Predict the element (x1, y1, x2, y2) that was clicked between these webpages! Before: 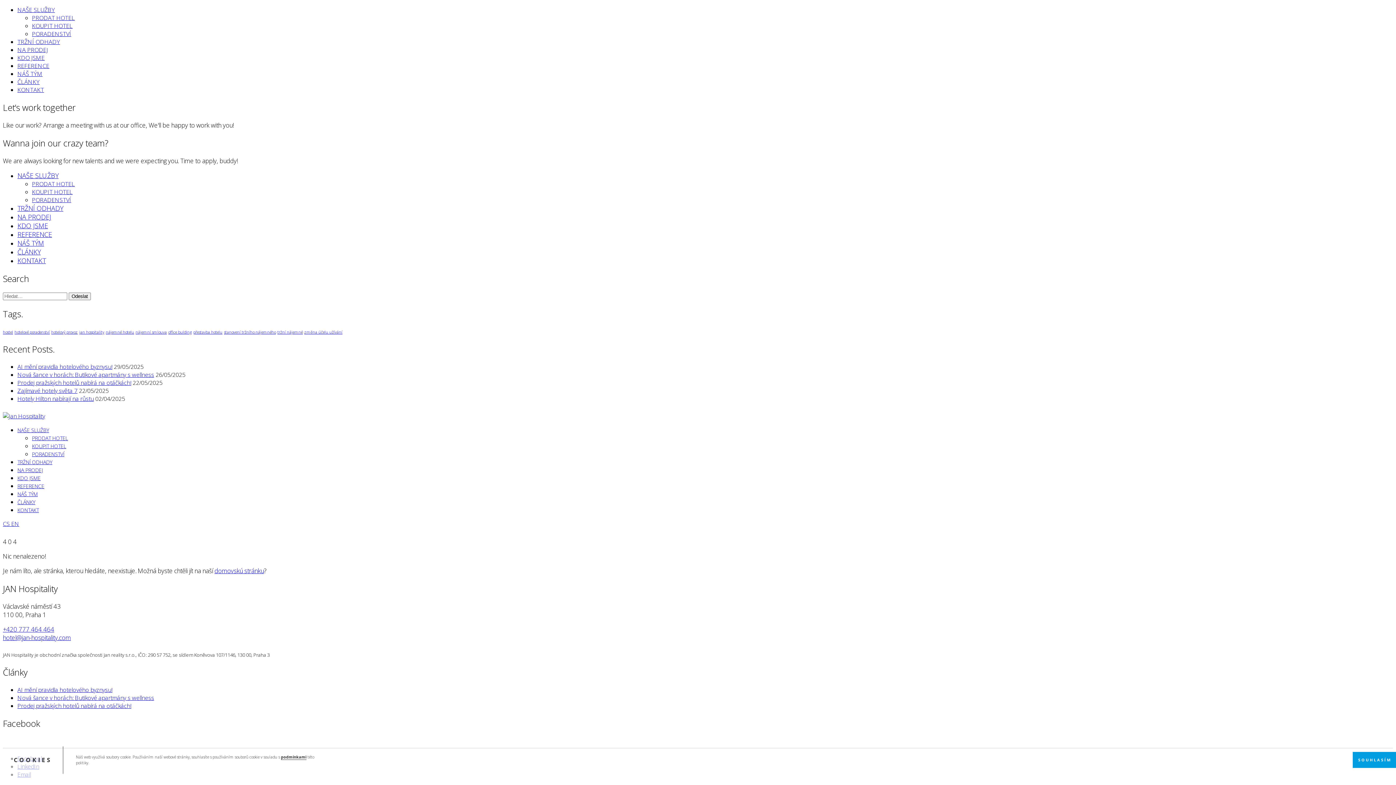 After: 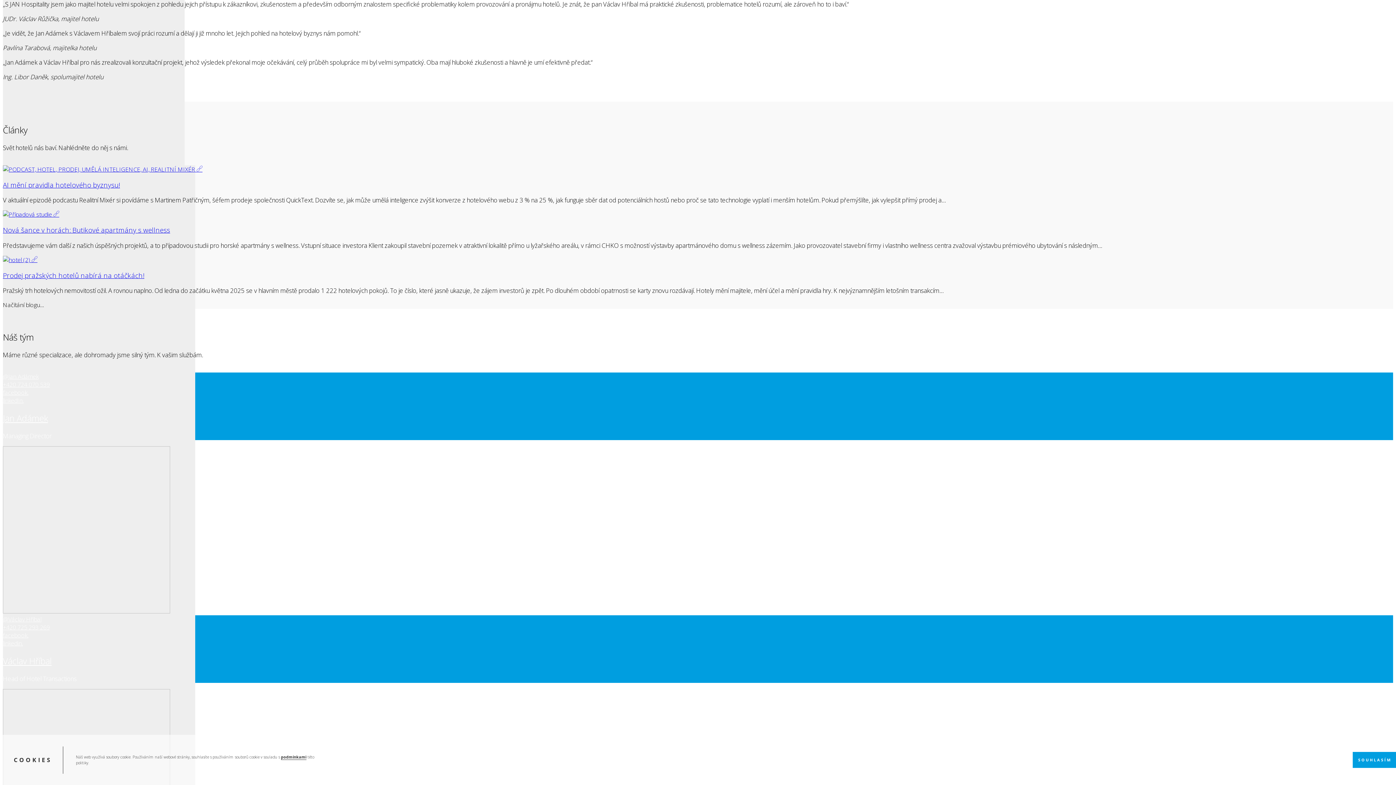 Action: bbox: (17, 482, 44, 489) label: REFERENCE